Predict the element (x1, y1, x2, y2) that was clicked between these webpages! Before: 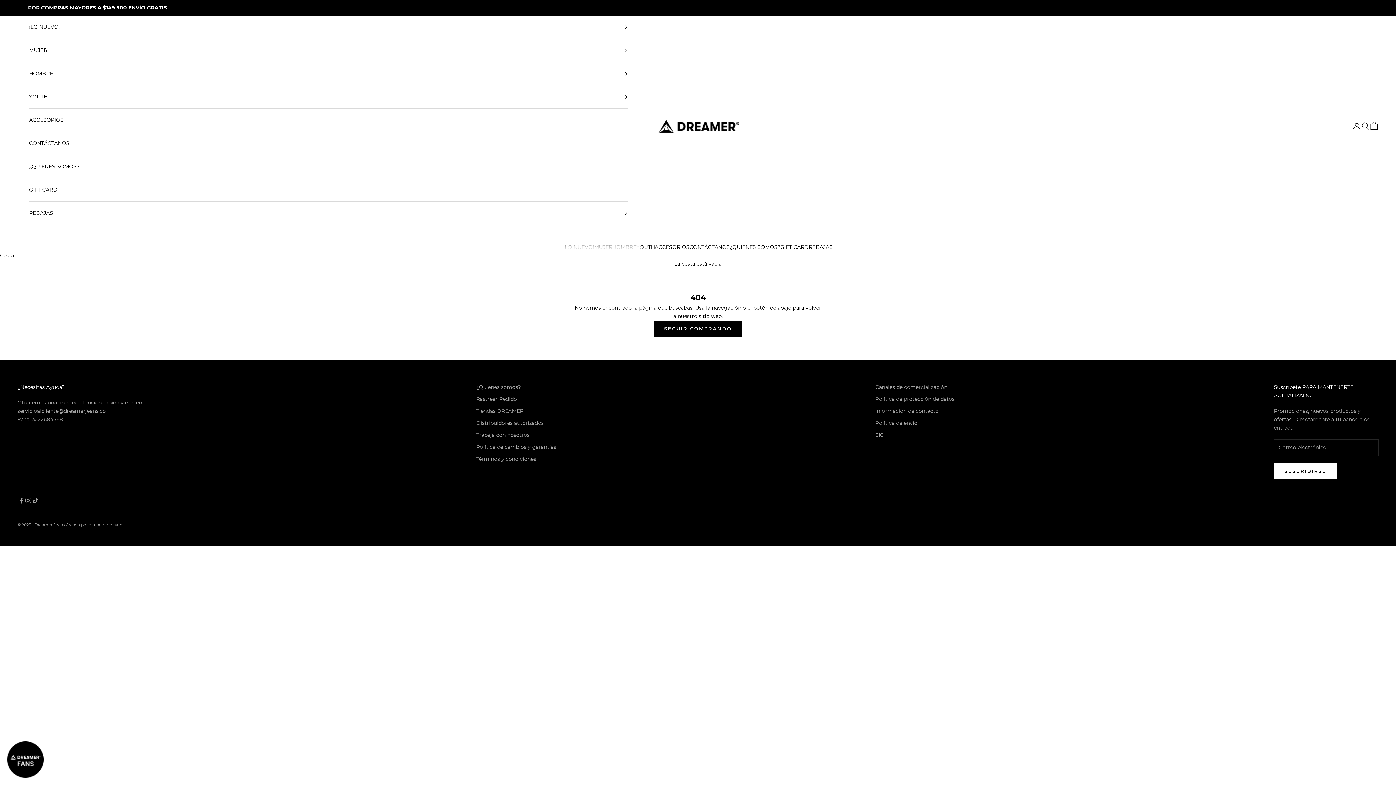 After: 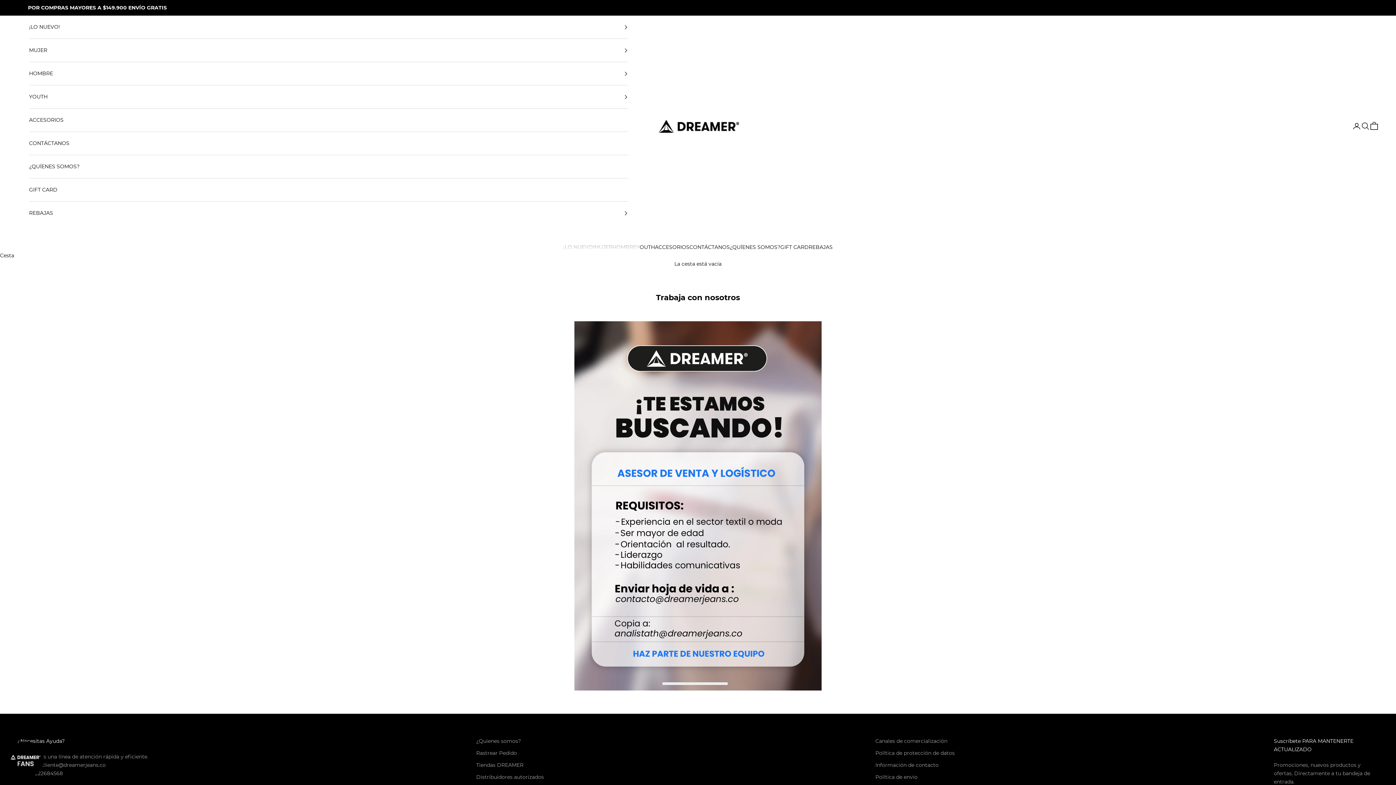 Action: label: Trabaja con nosotros bbox: (476, 431, 529, 438)